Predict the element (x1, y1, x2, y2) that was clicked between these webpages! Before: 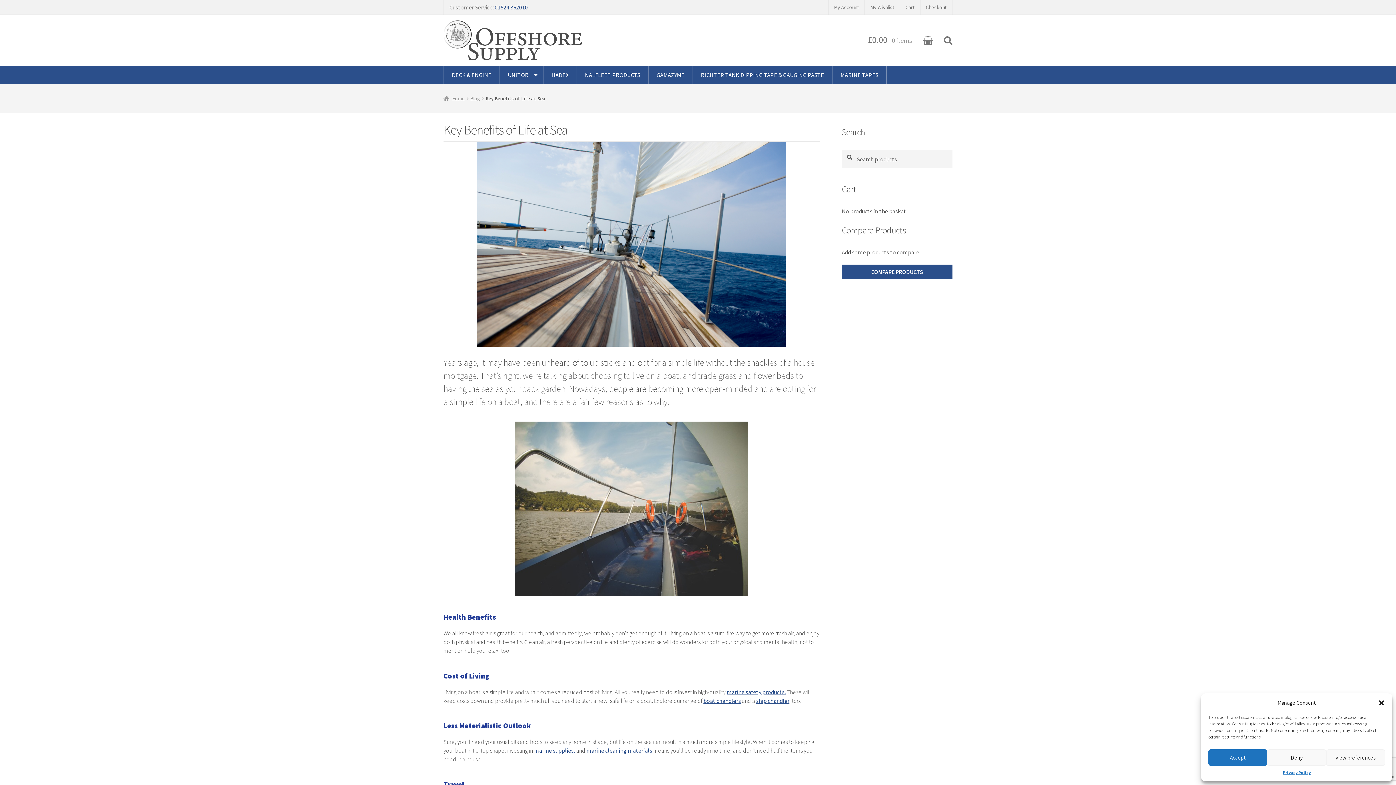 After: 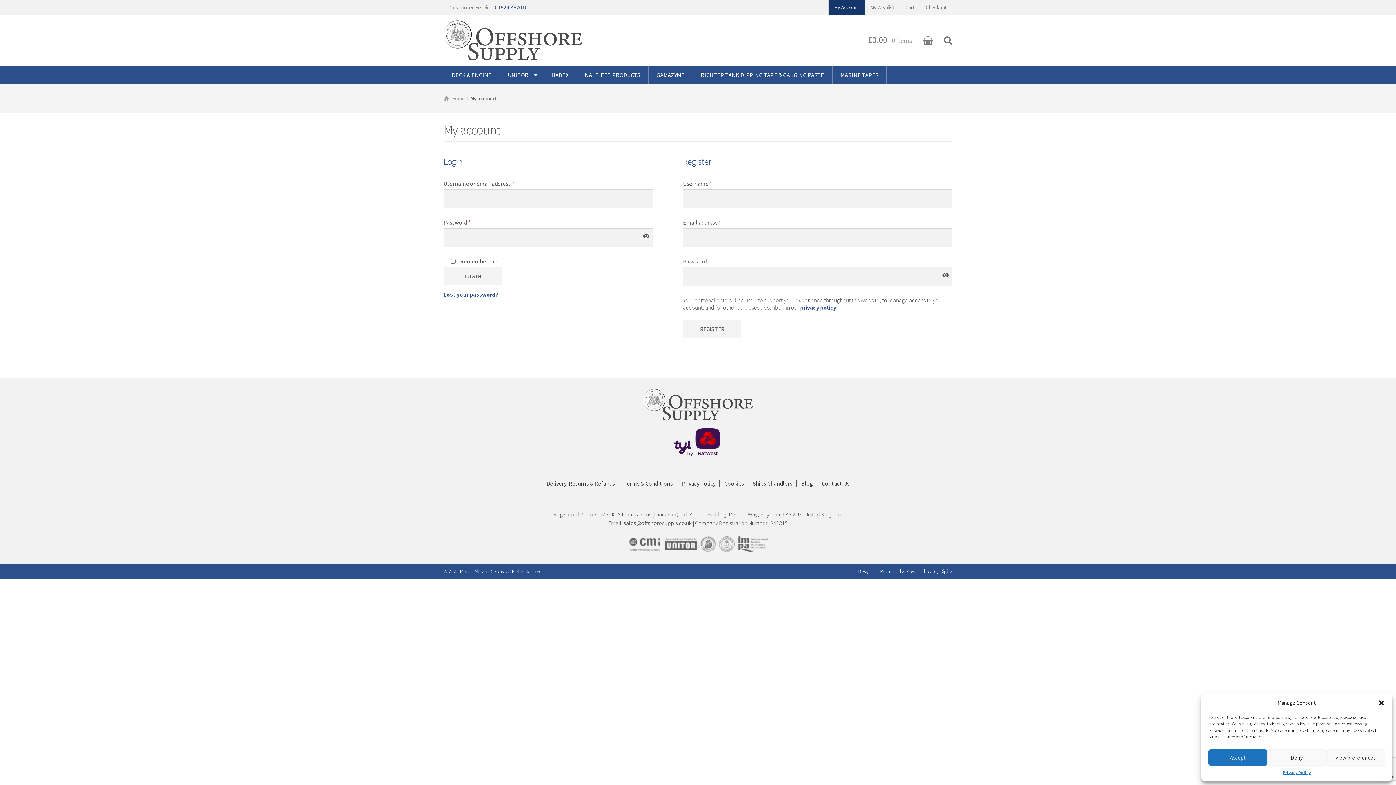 Action: bbox: (828, 0, 865, 14) label: My Account